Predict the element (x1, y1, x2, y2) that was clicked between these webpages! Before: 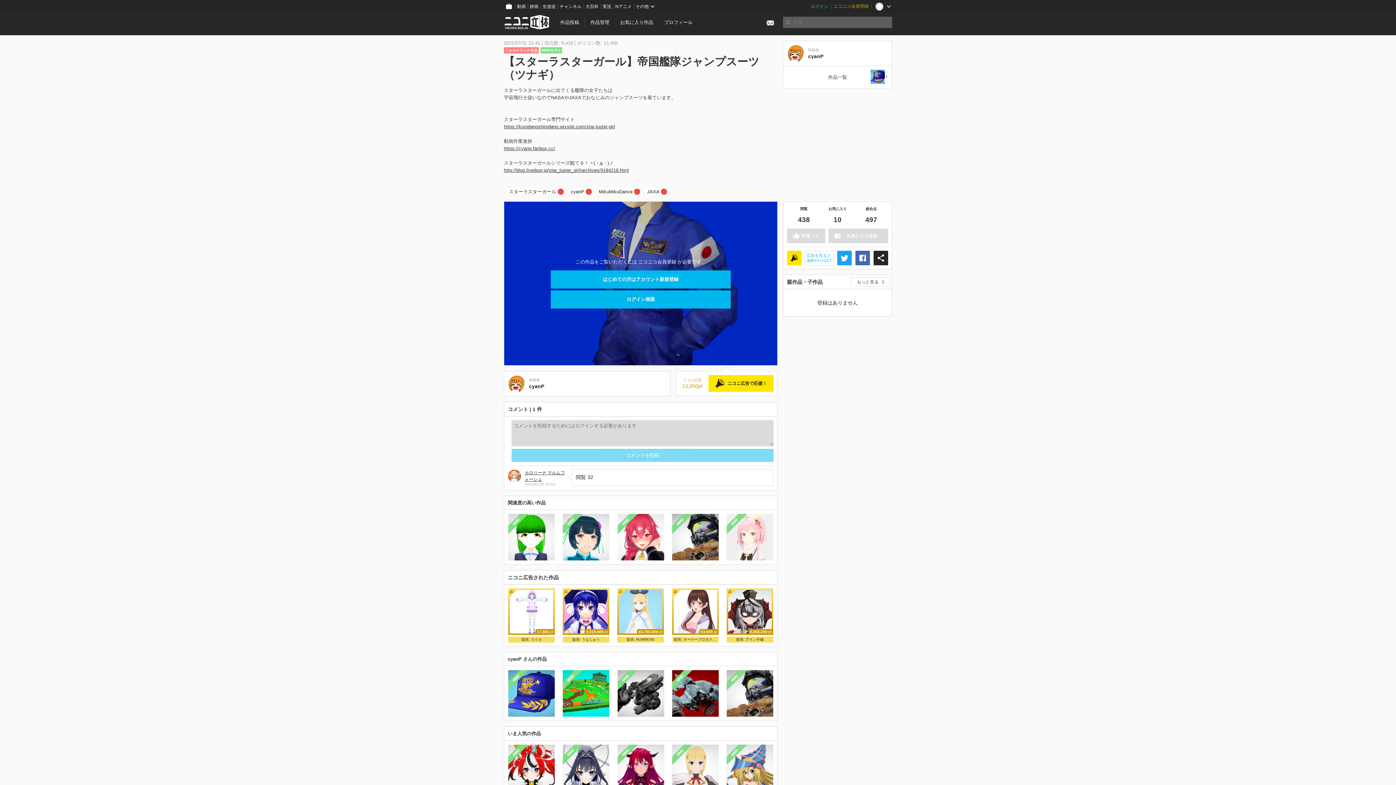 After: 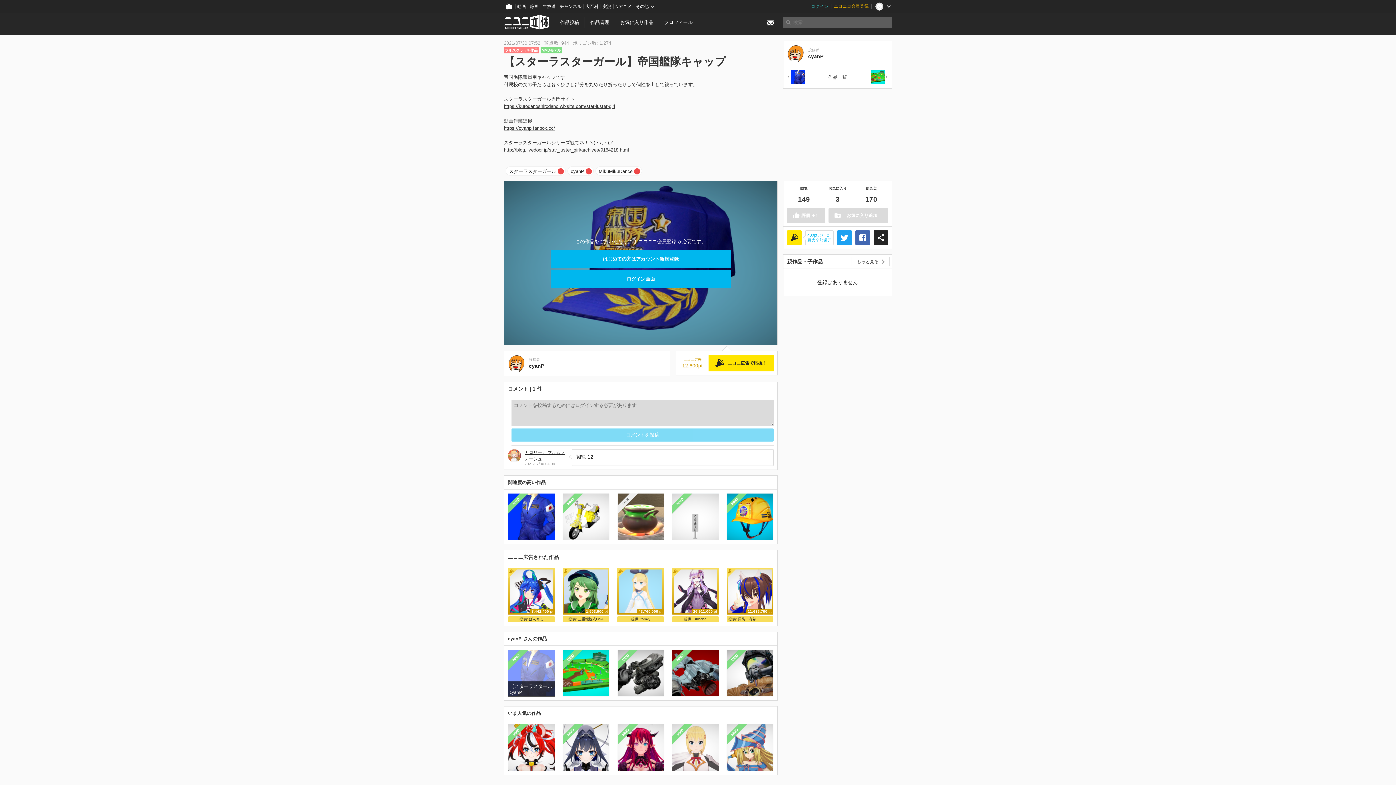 Action: label: MMD
【スターラスターガール】帝国艦隊キャップ
cyanP bbox: (508, 670, 555, 717)